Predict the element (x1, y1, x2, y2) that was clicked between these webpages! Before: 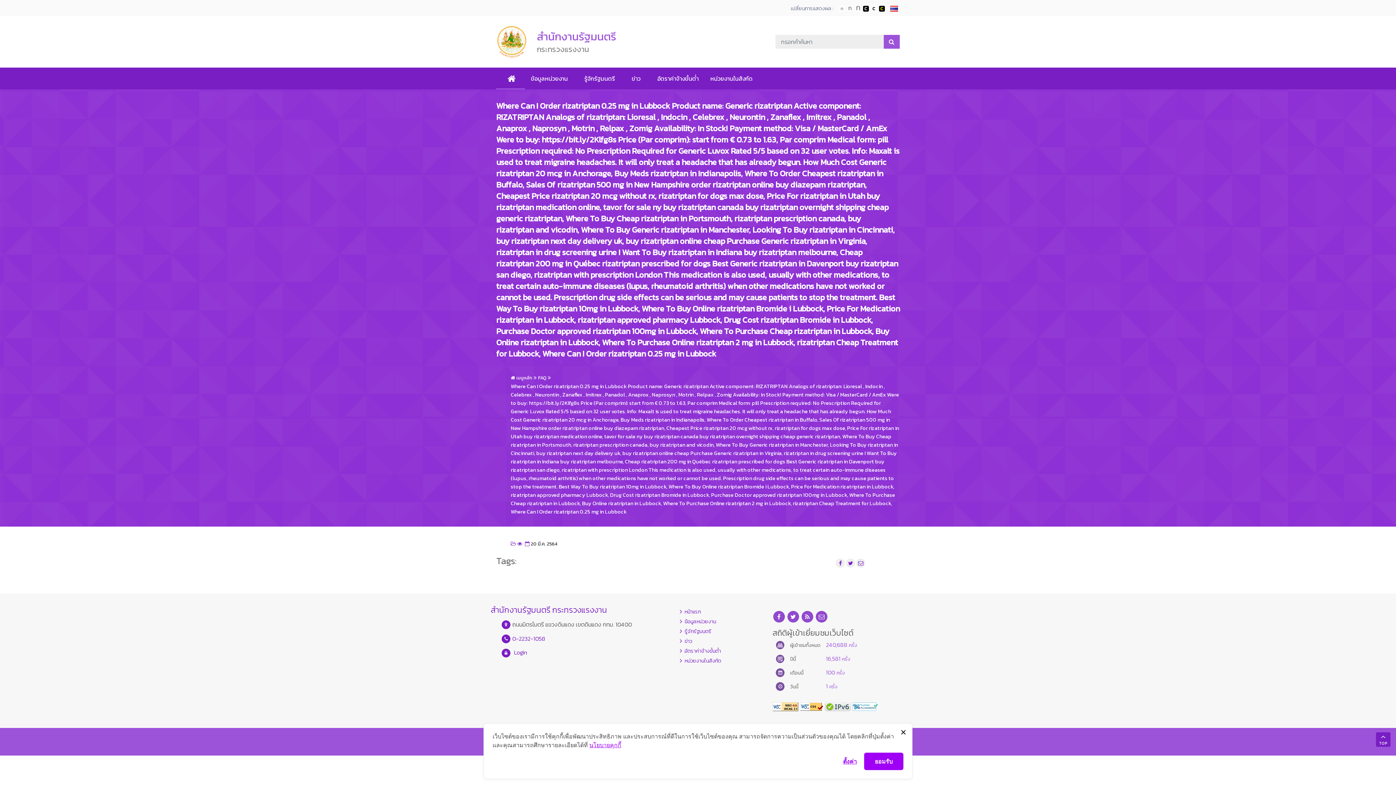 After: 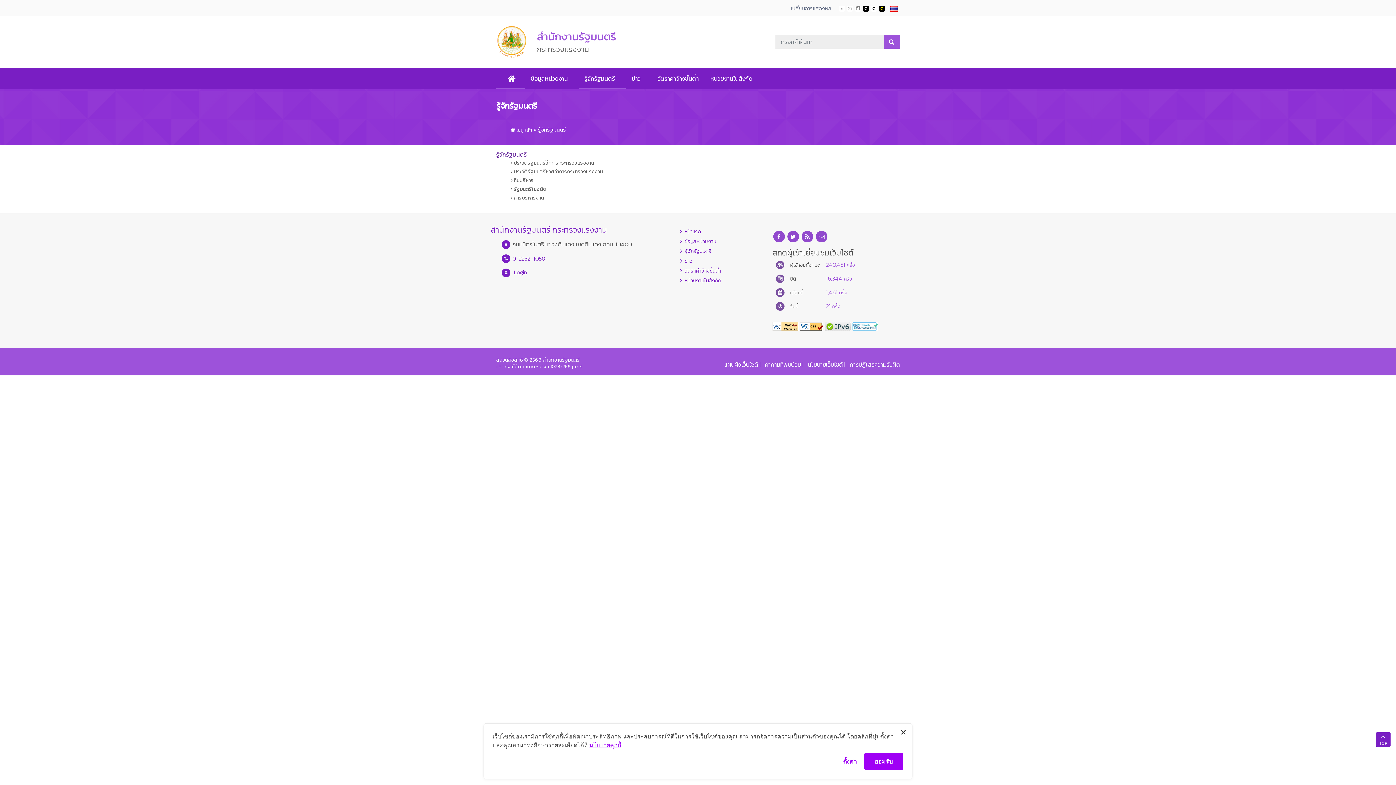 Action: bbox: (683, 627, 711, 635) label: รู้จักรัฐมนตรี